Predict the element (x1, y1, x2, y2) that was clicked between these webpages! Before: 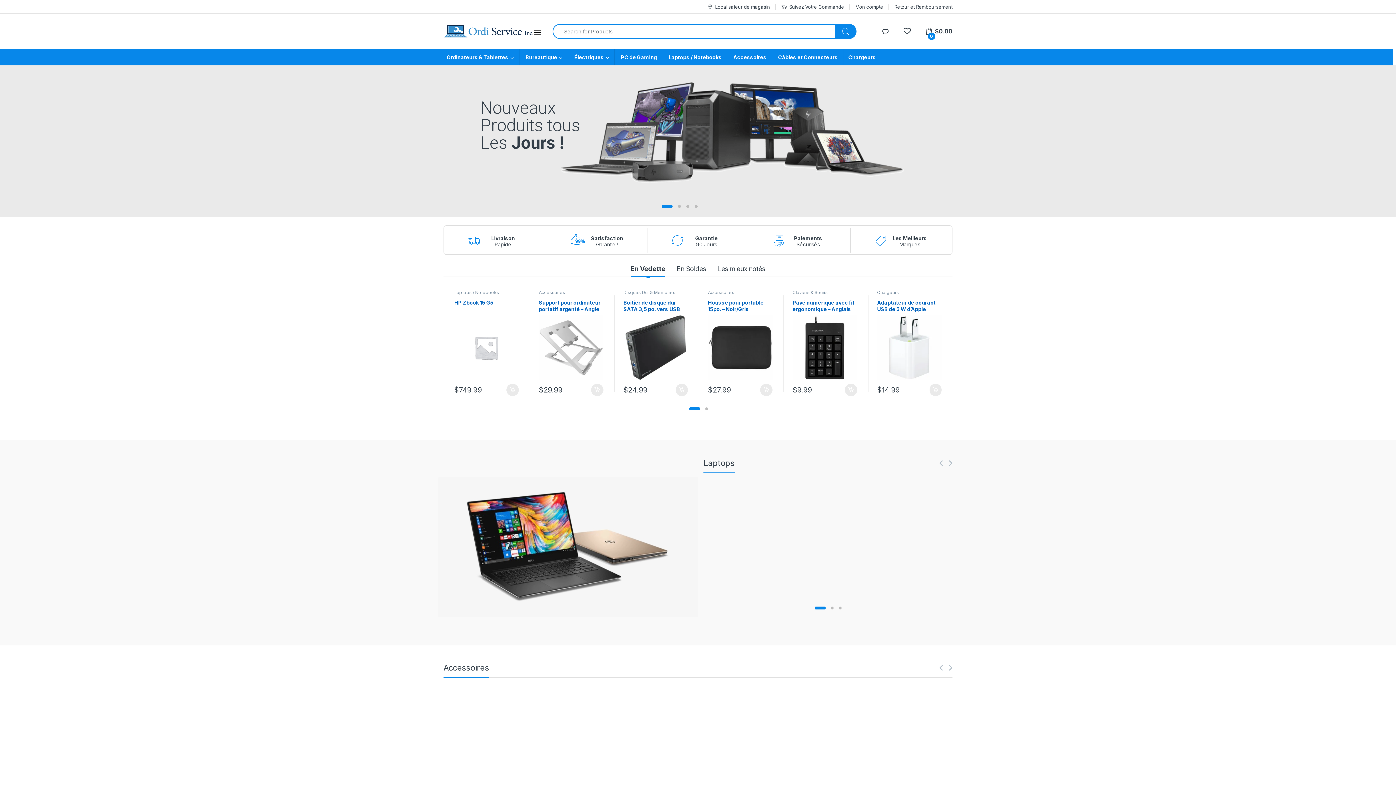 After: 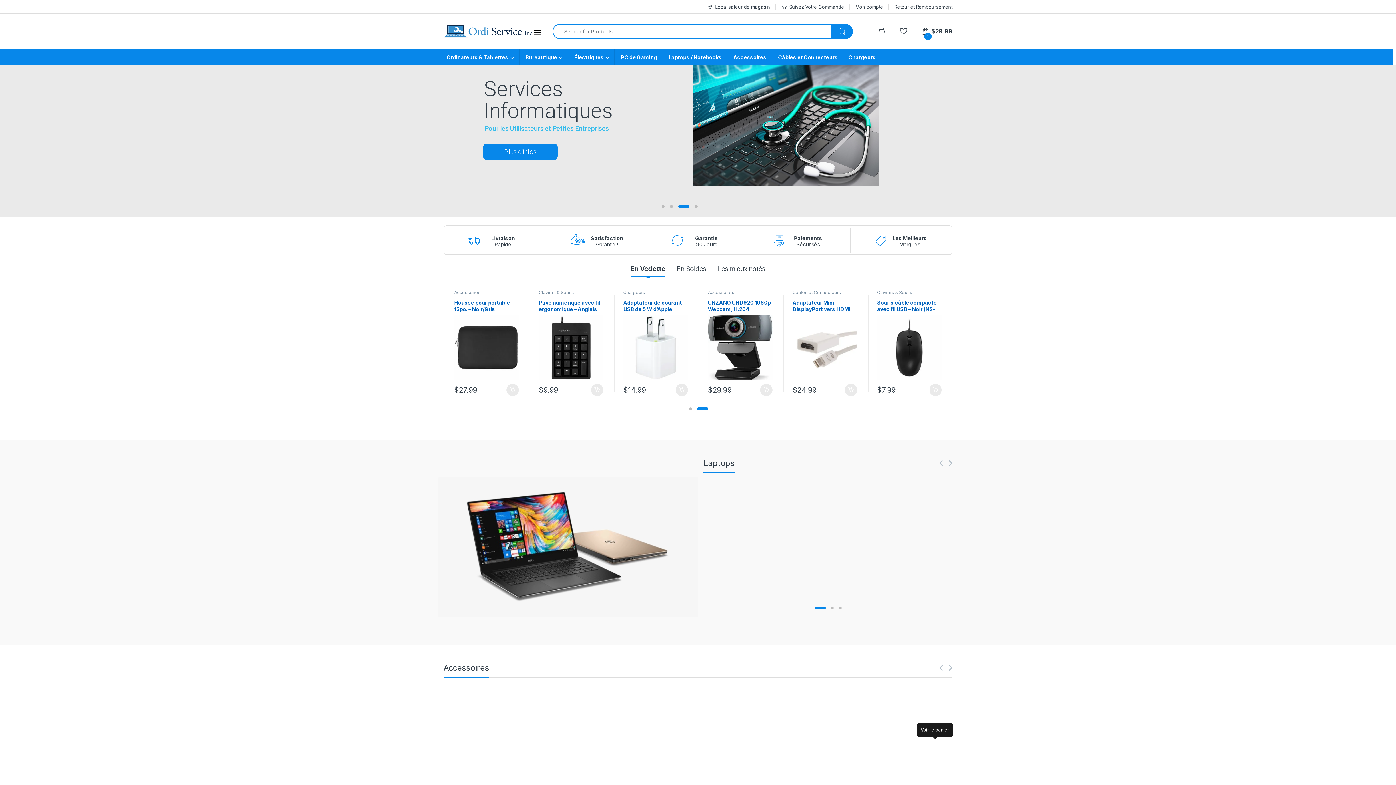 Action: bbox: (929, 740, 941, 752) label: Ajouter au panier : “UNZANO UHD920 1080p Webcam, H.264 encoding”